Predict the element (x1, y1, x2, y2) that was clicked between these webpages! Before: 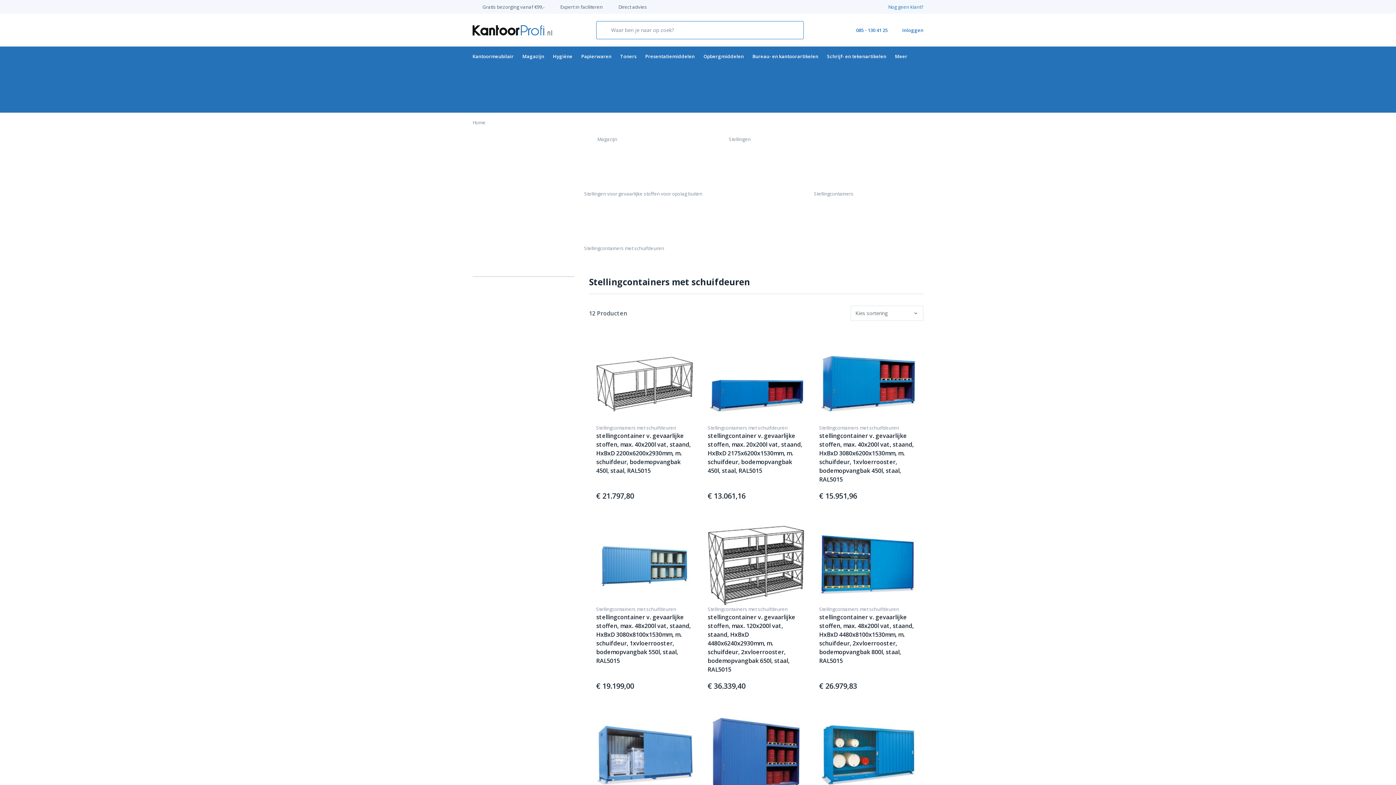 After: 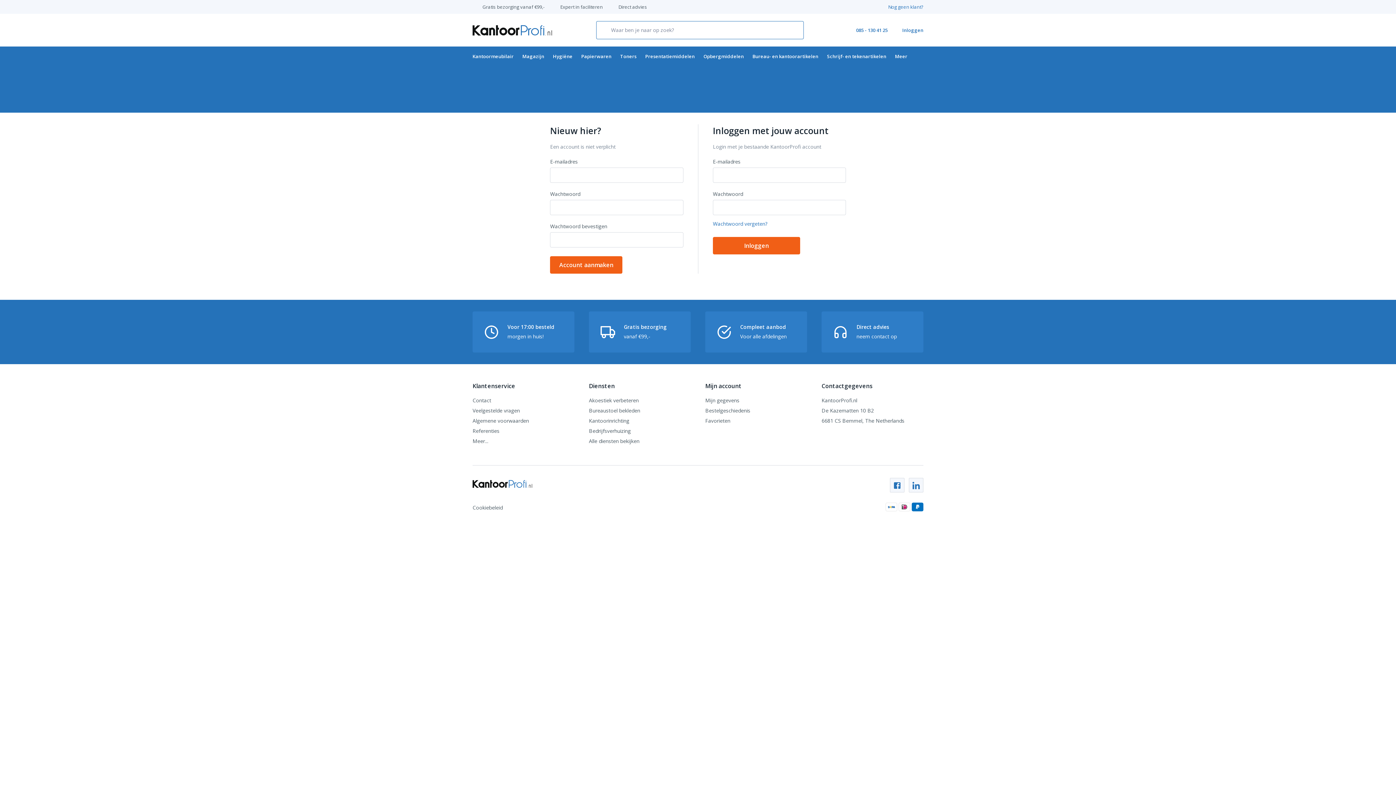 Action: bbox: (893, 26, 923, 34) label: Inloggen